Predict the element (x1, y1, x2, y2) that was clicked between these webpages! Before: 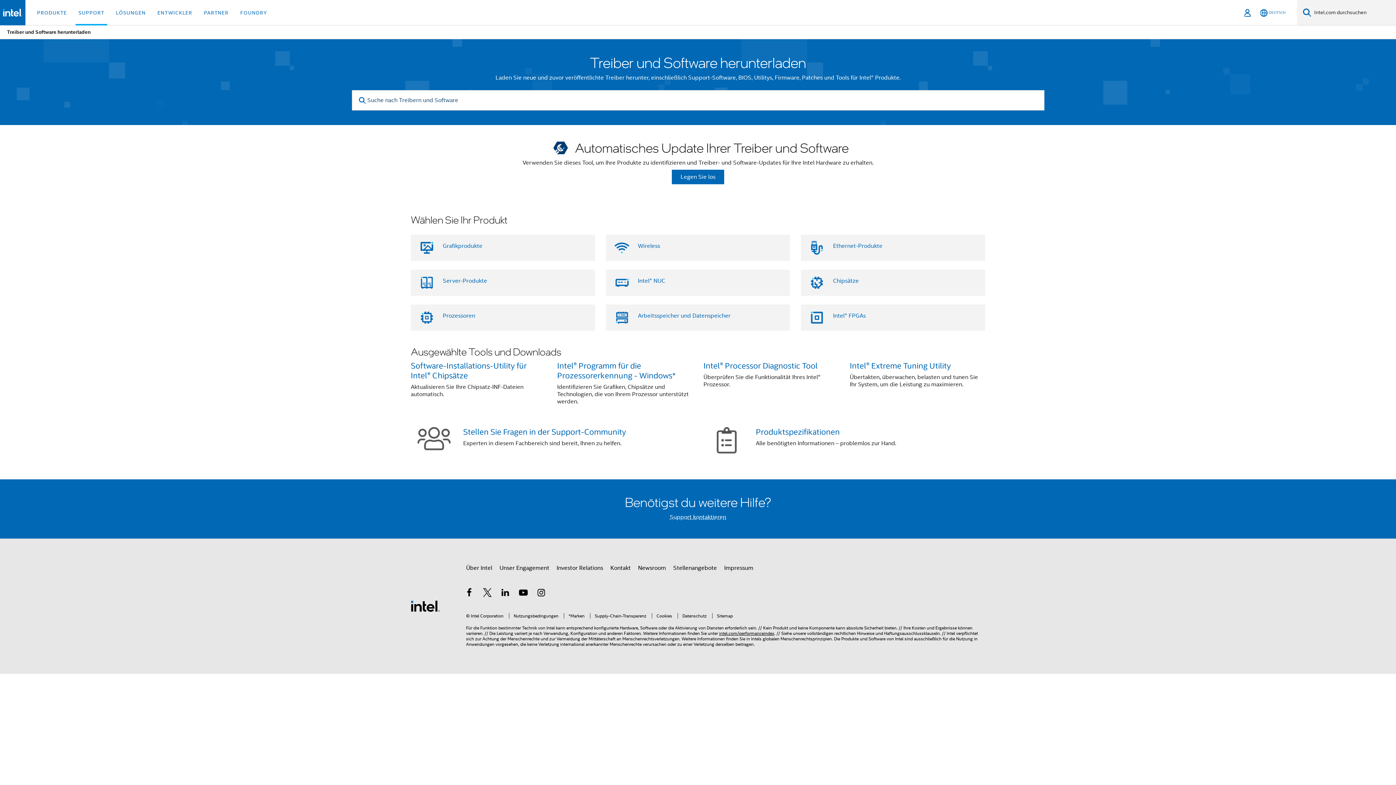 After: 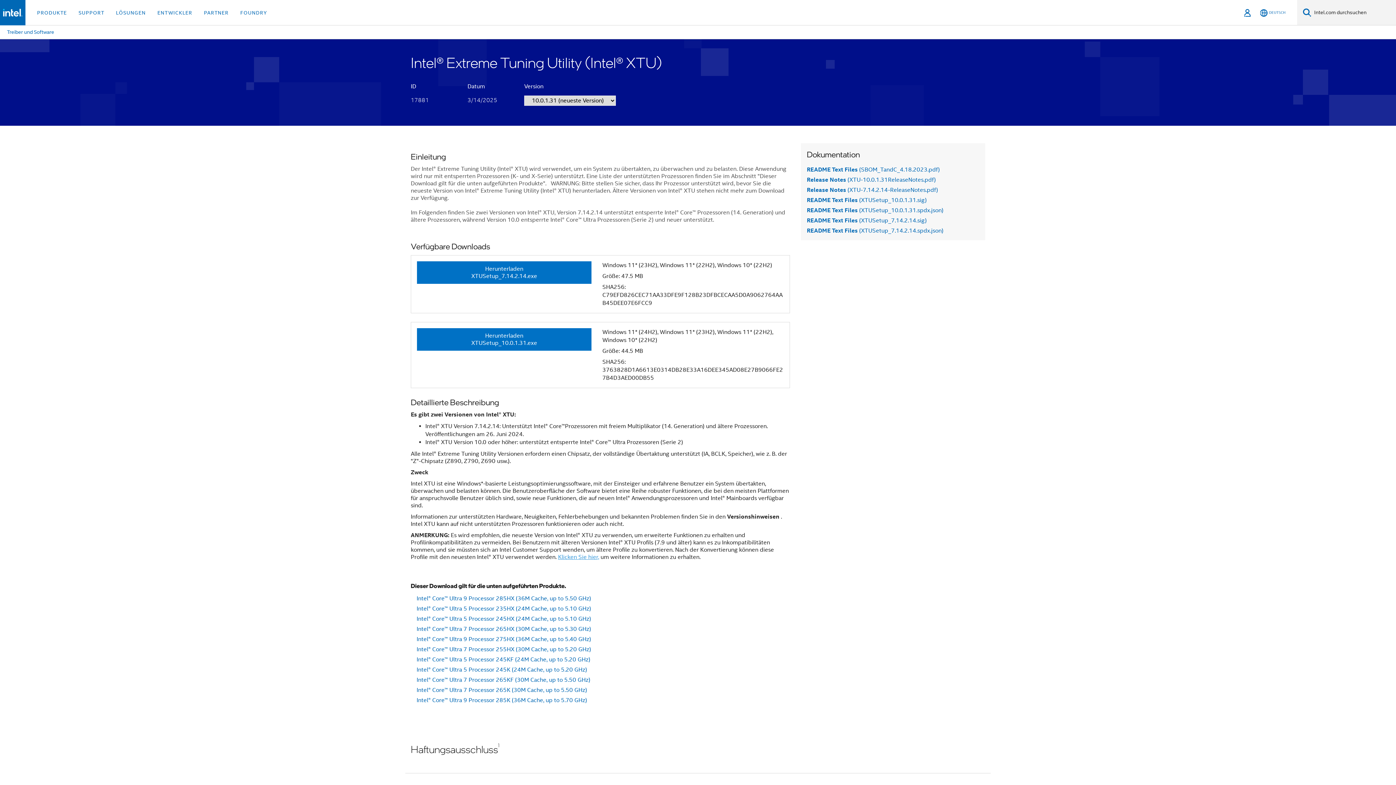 Action: bbox: (850, 361, 951, 370) label: Intel® Extreme Tuning Utility